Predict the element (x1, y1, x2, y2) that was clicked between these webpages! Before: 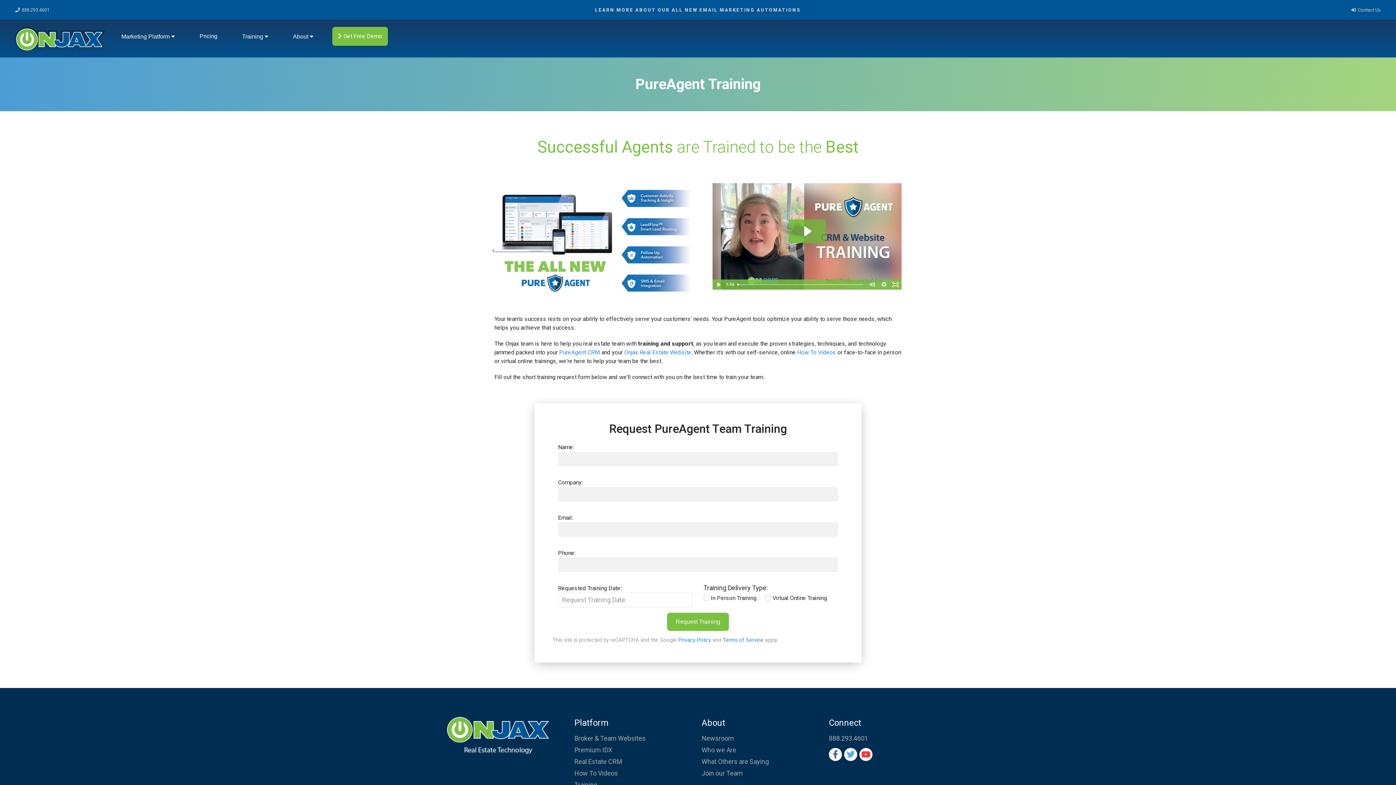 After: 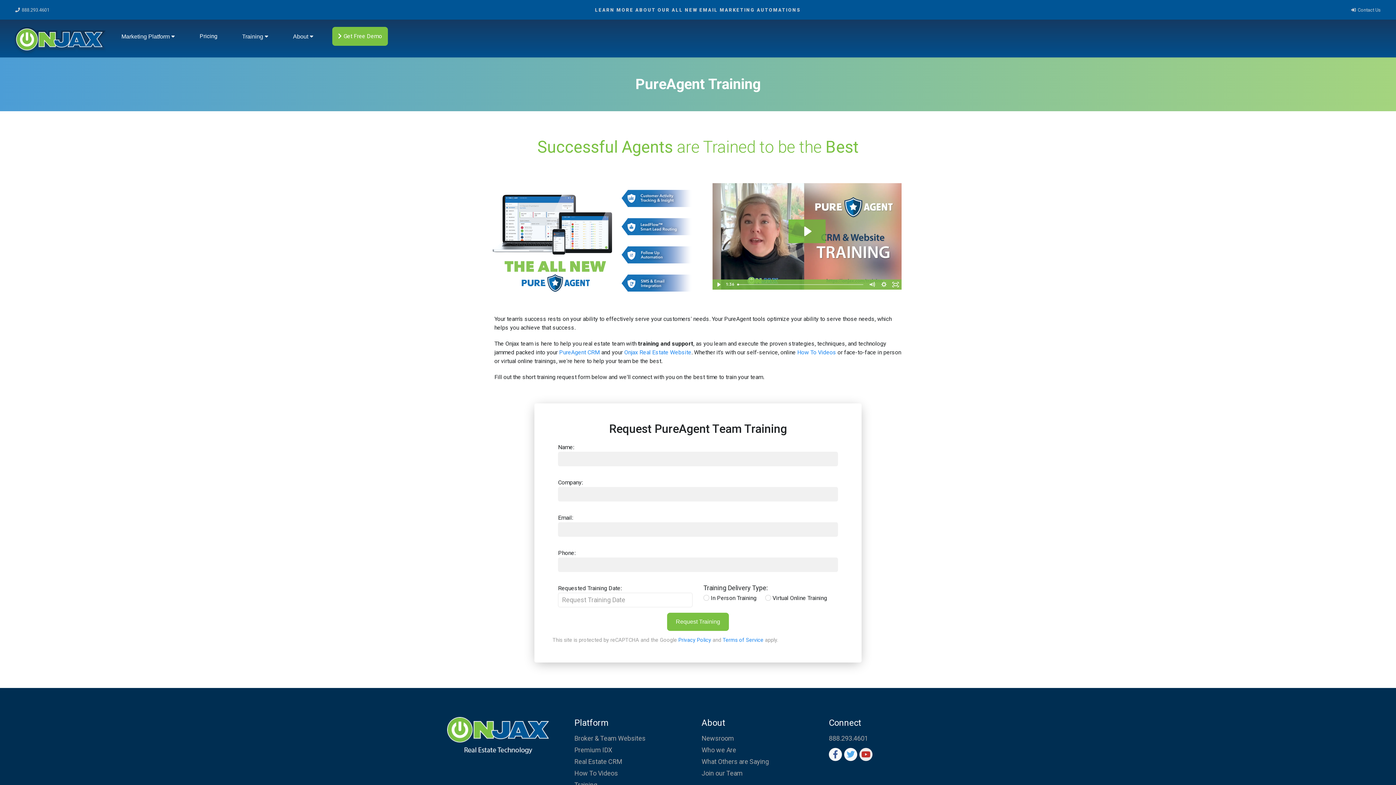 Action: bbox: (859, 748, 872, 761)